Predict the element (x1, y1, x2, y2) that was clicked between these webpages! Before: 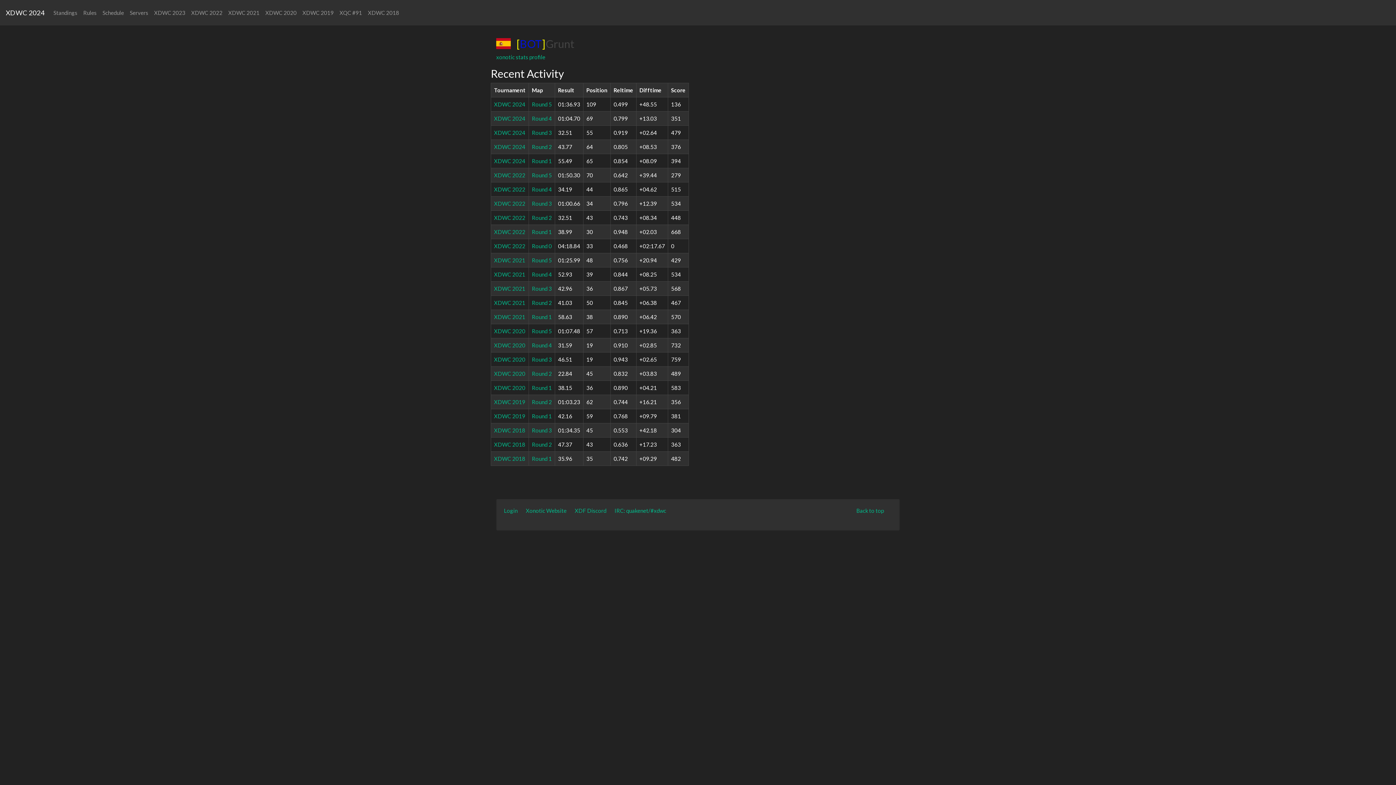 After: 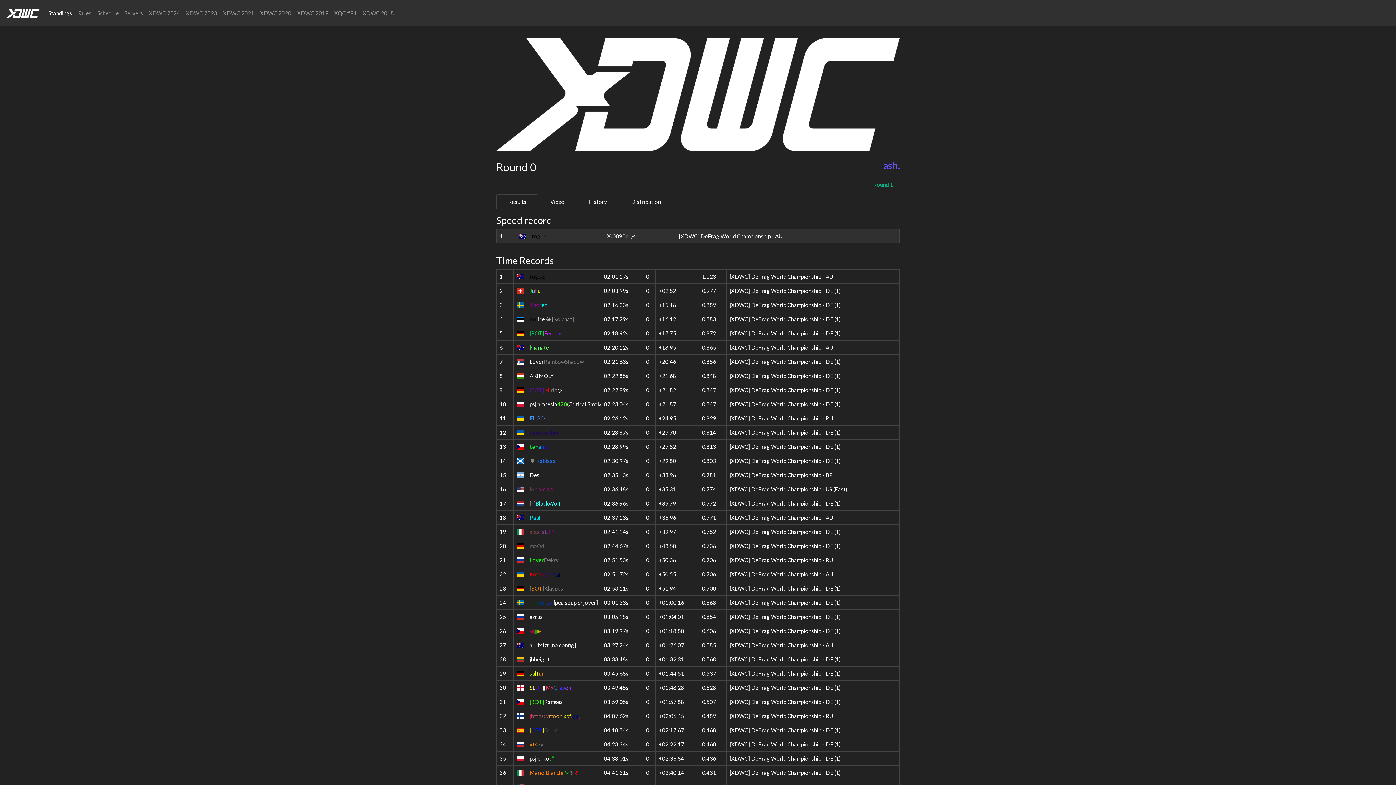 Action: bbox: (532, 243, 552, 249) label: Round 0